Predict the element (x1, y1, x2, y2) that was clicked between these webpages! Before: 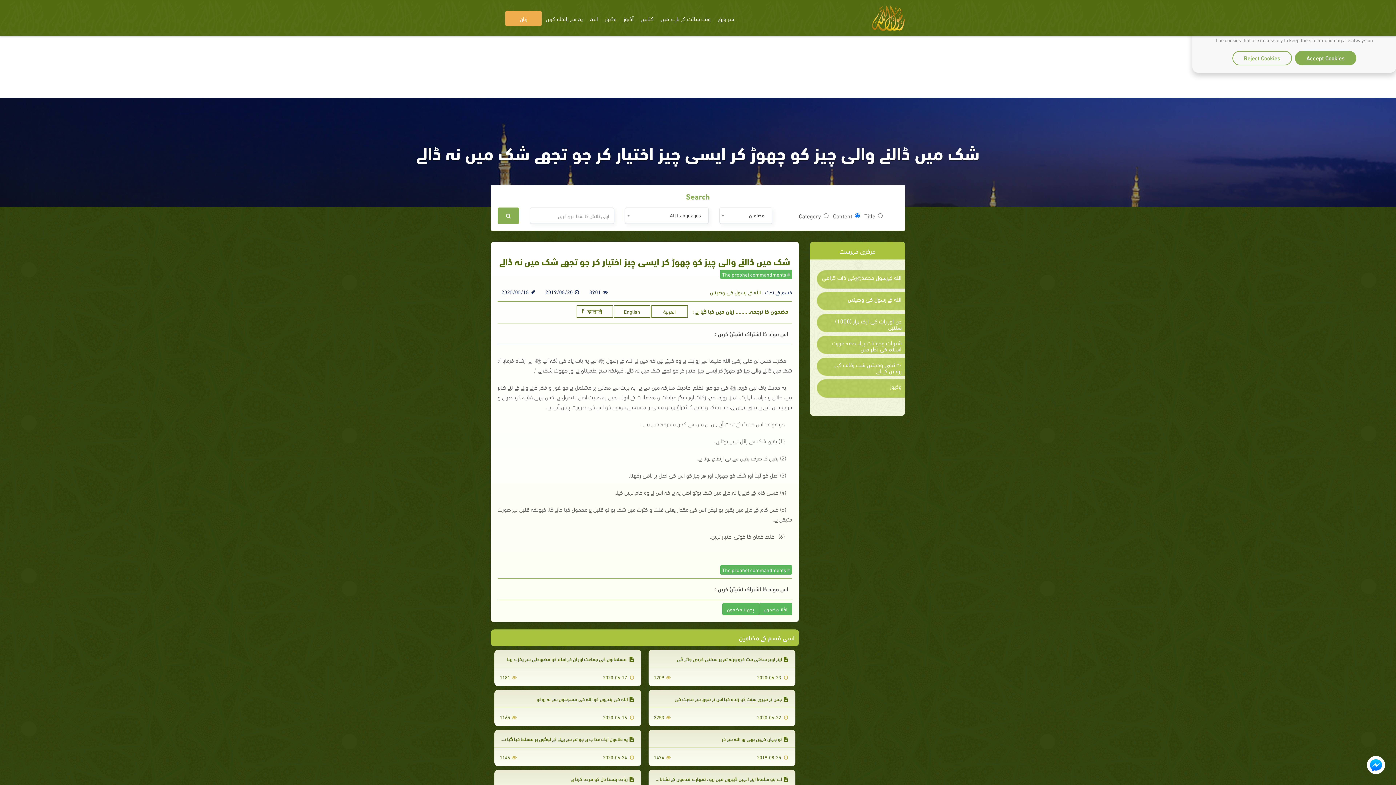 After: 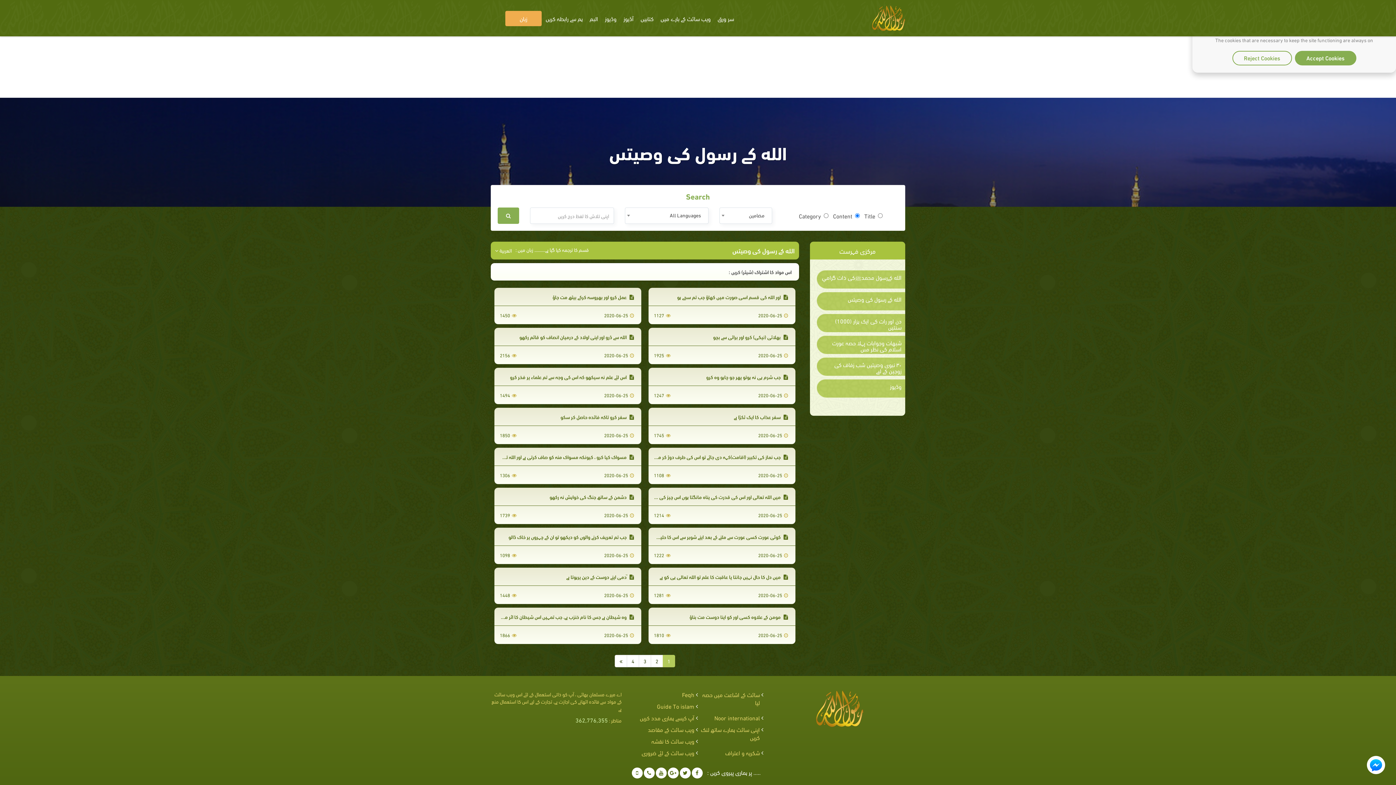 Action: bbox: (820, 295, 901, 302) label: الله كے رسول كى وصيتىں